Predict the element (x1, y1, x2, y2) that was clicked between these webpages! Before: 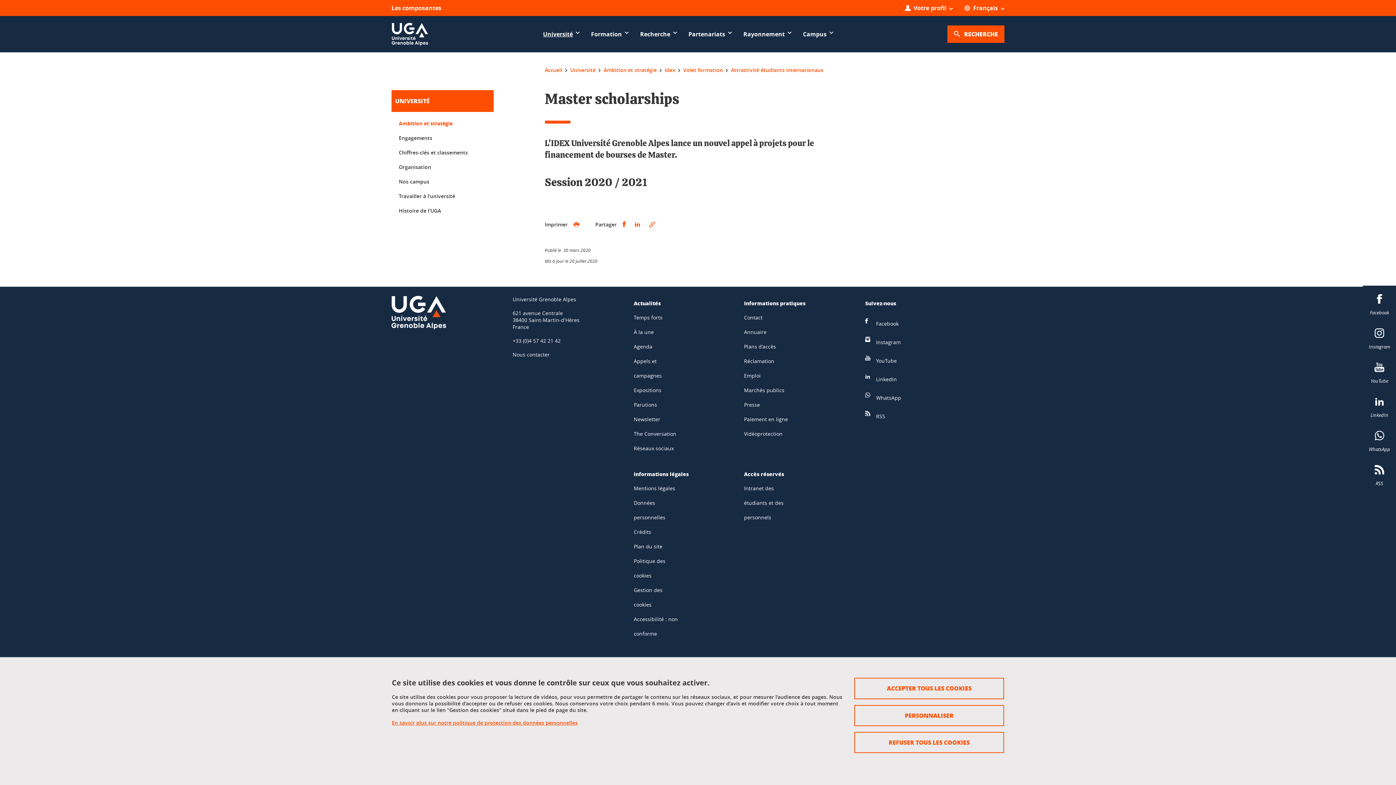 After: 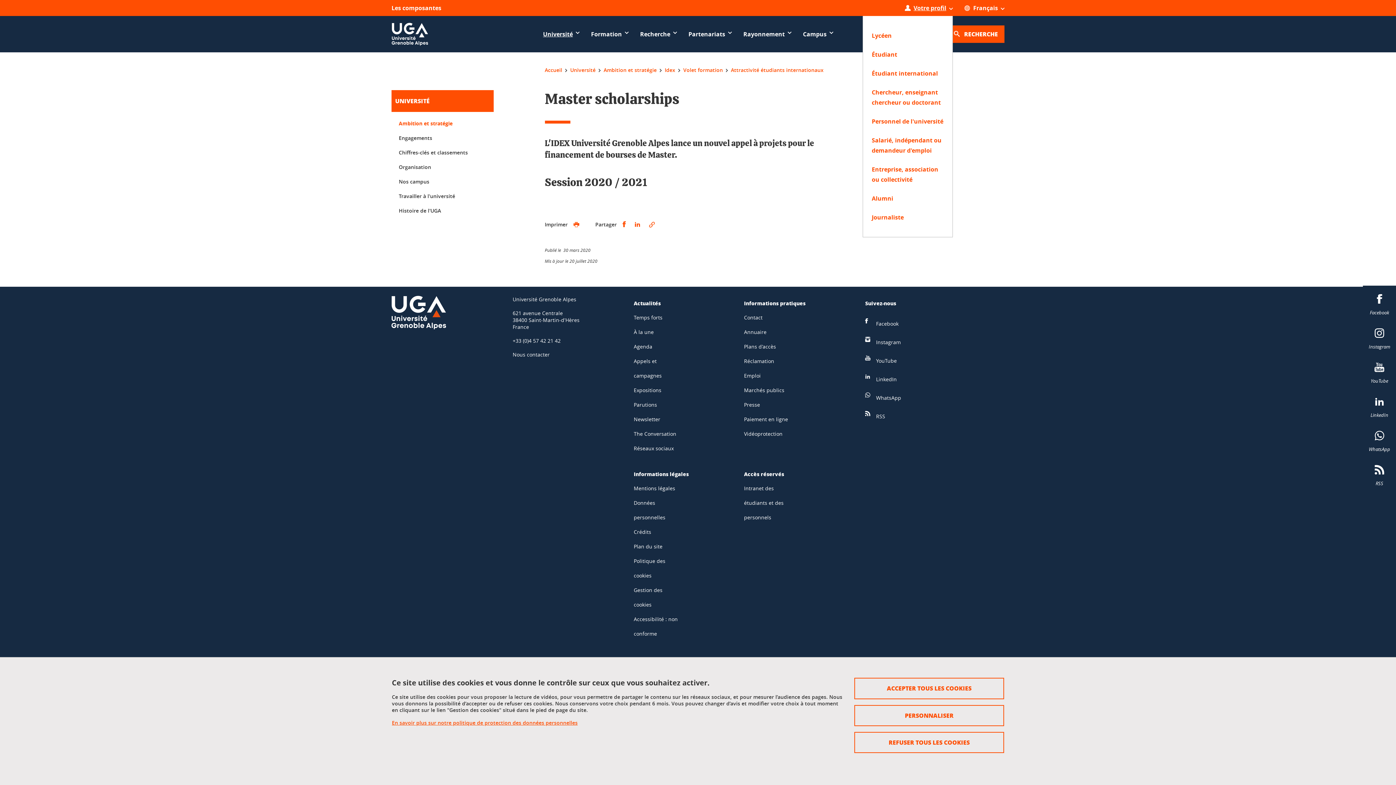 Action: bbox: (905, 2, 953, 13) label: Ouvrir le menu